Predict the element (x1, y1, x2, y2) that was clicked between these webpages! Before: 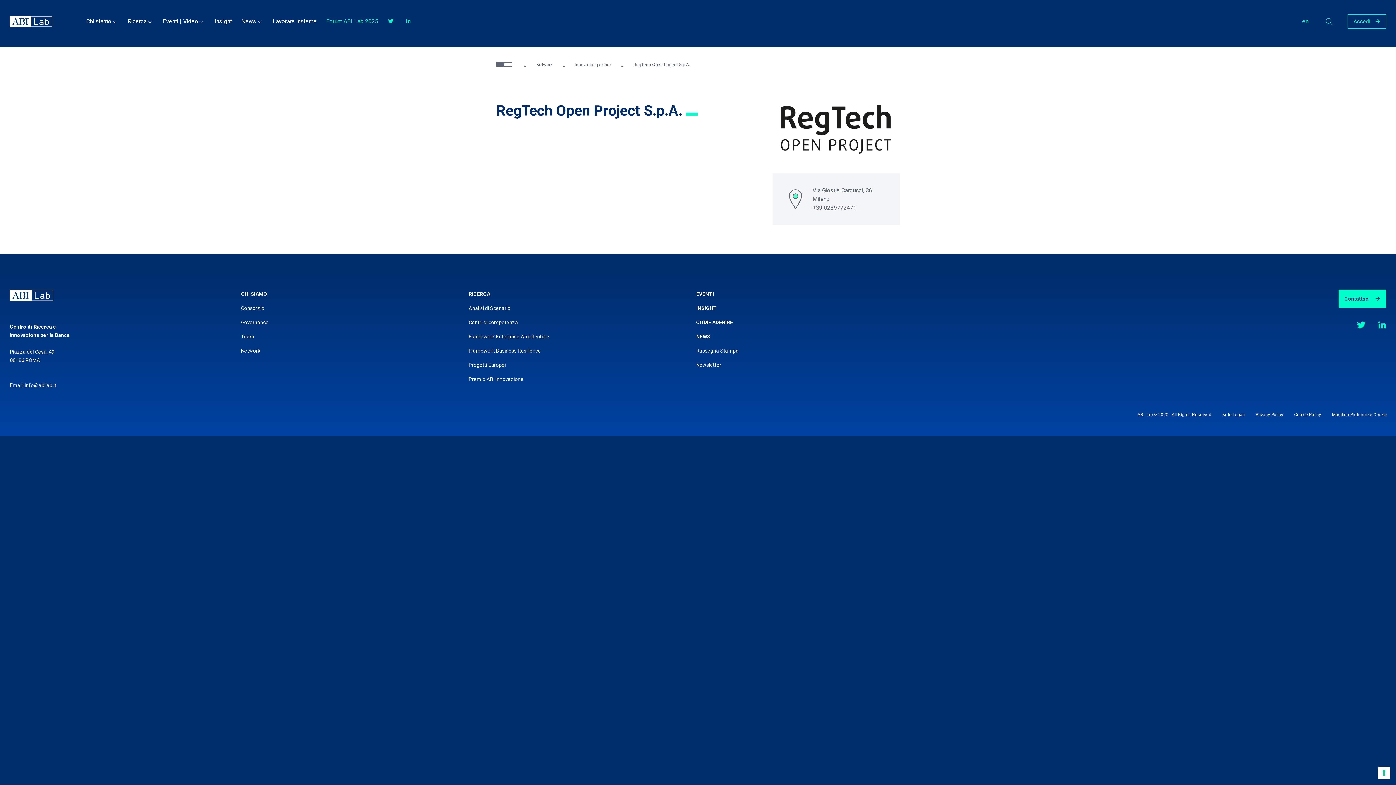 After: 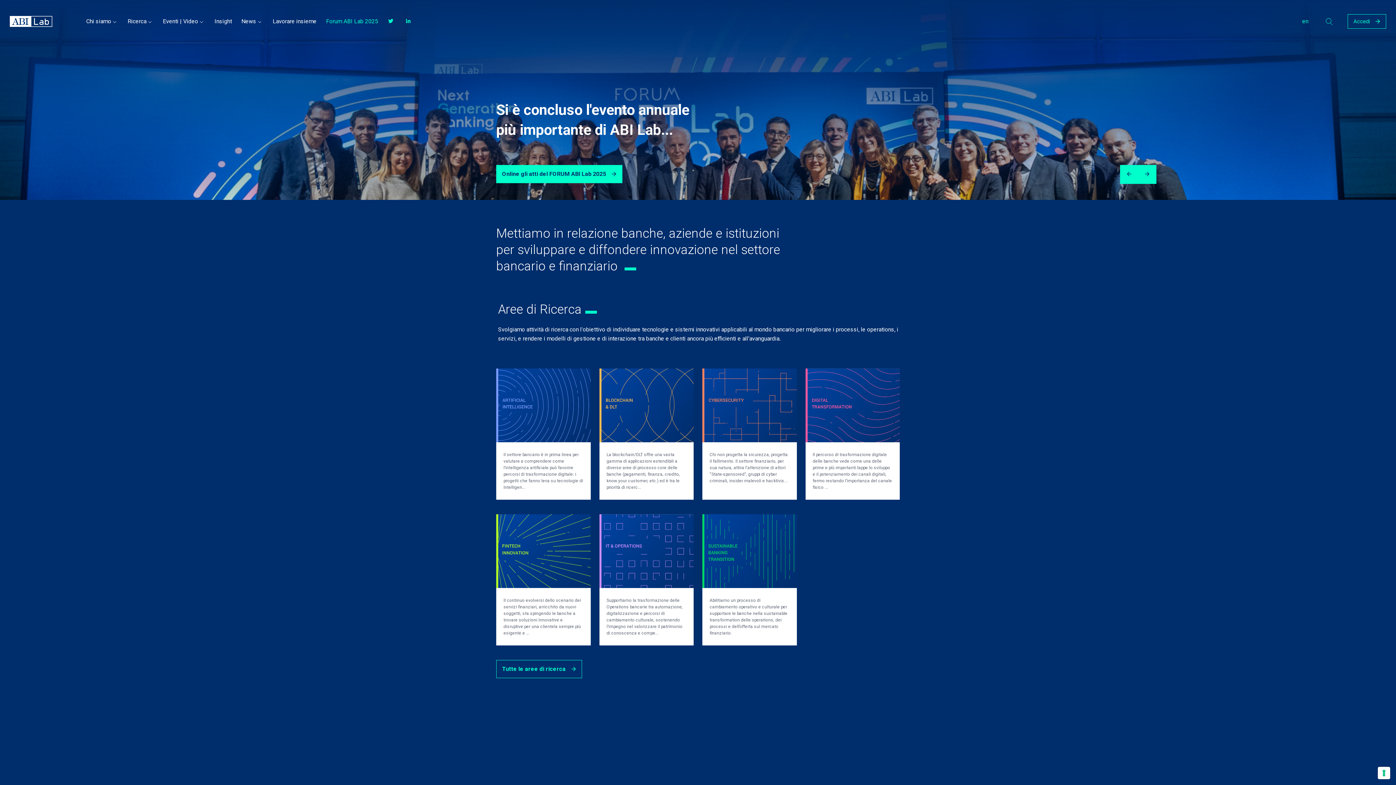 Action: bbox: (496, 62, 523, 67)